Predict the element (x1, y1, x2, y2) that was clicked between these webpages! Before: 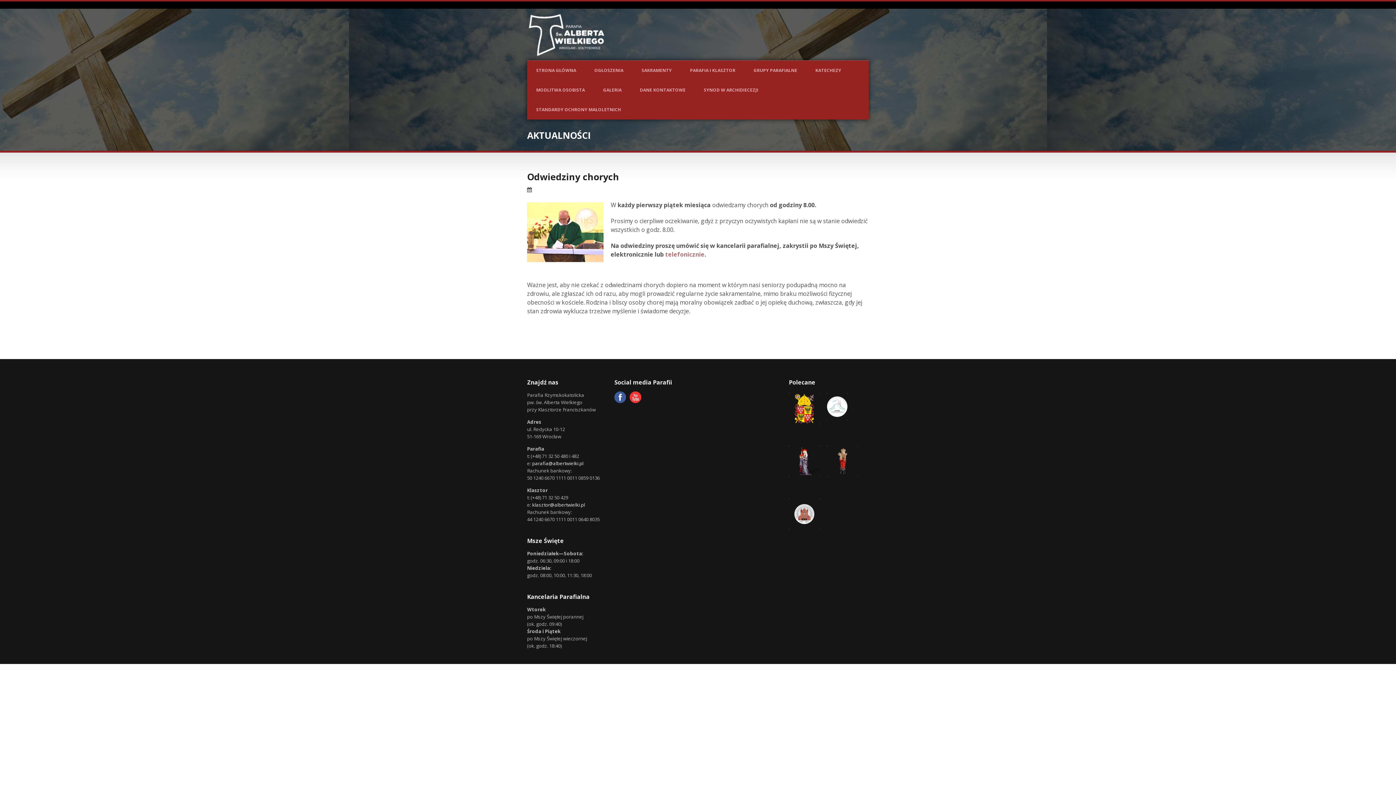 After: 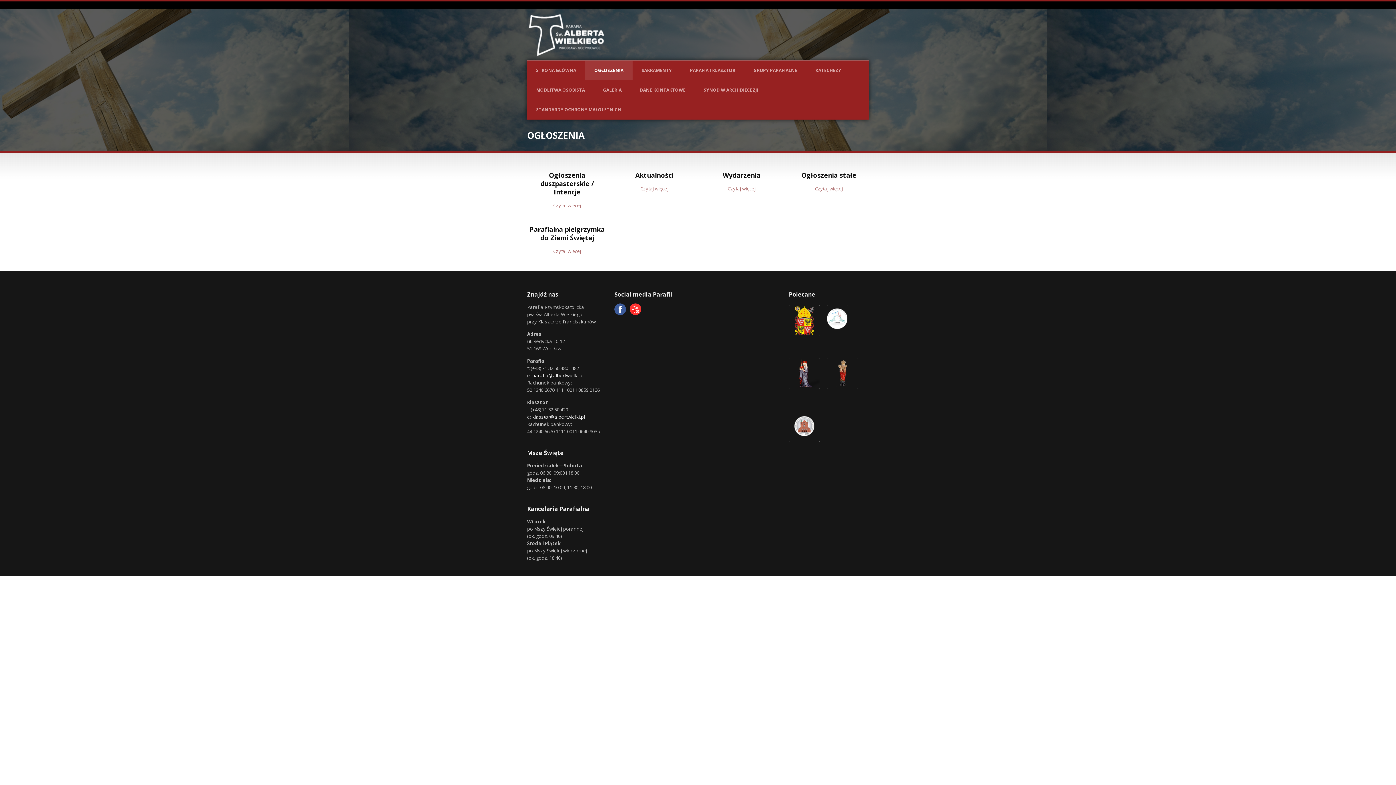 Action: label: OGŁOSZENIA bbox: (585, 60, 632, 80)